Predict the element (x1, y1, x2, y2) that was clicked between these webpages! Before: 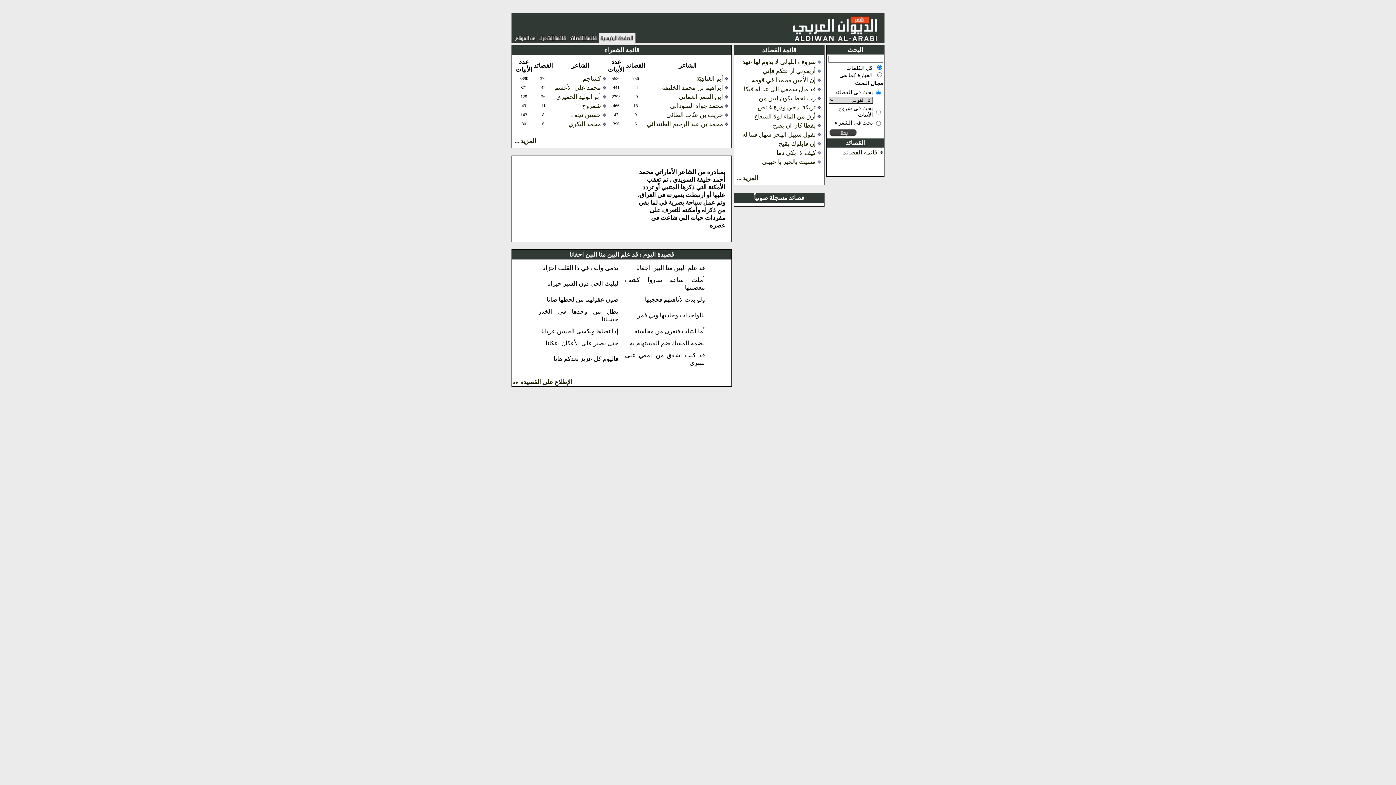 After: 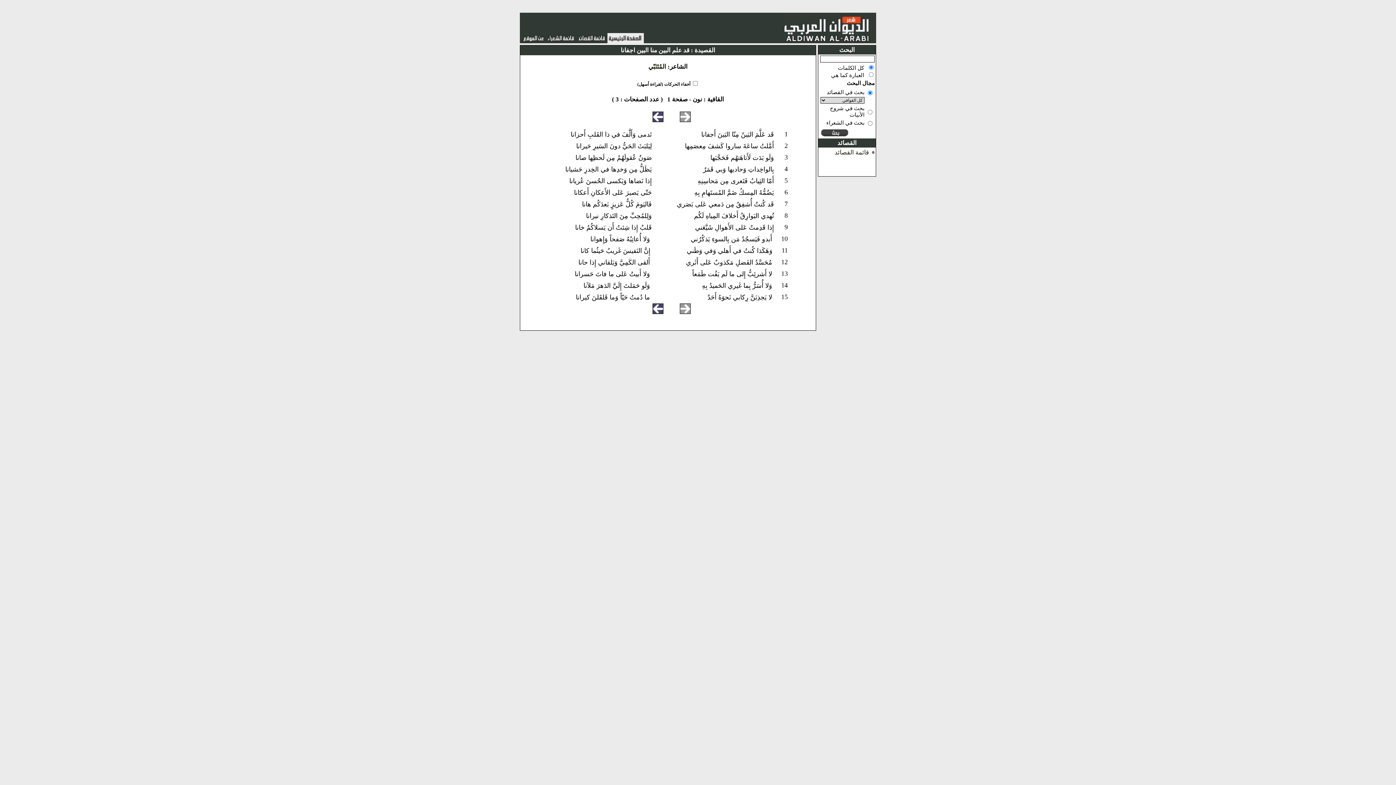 Action: bbox: (569, 251, 638, 258) label: قد علم البين منا البين اجفانا